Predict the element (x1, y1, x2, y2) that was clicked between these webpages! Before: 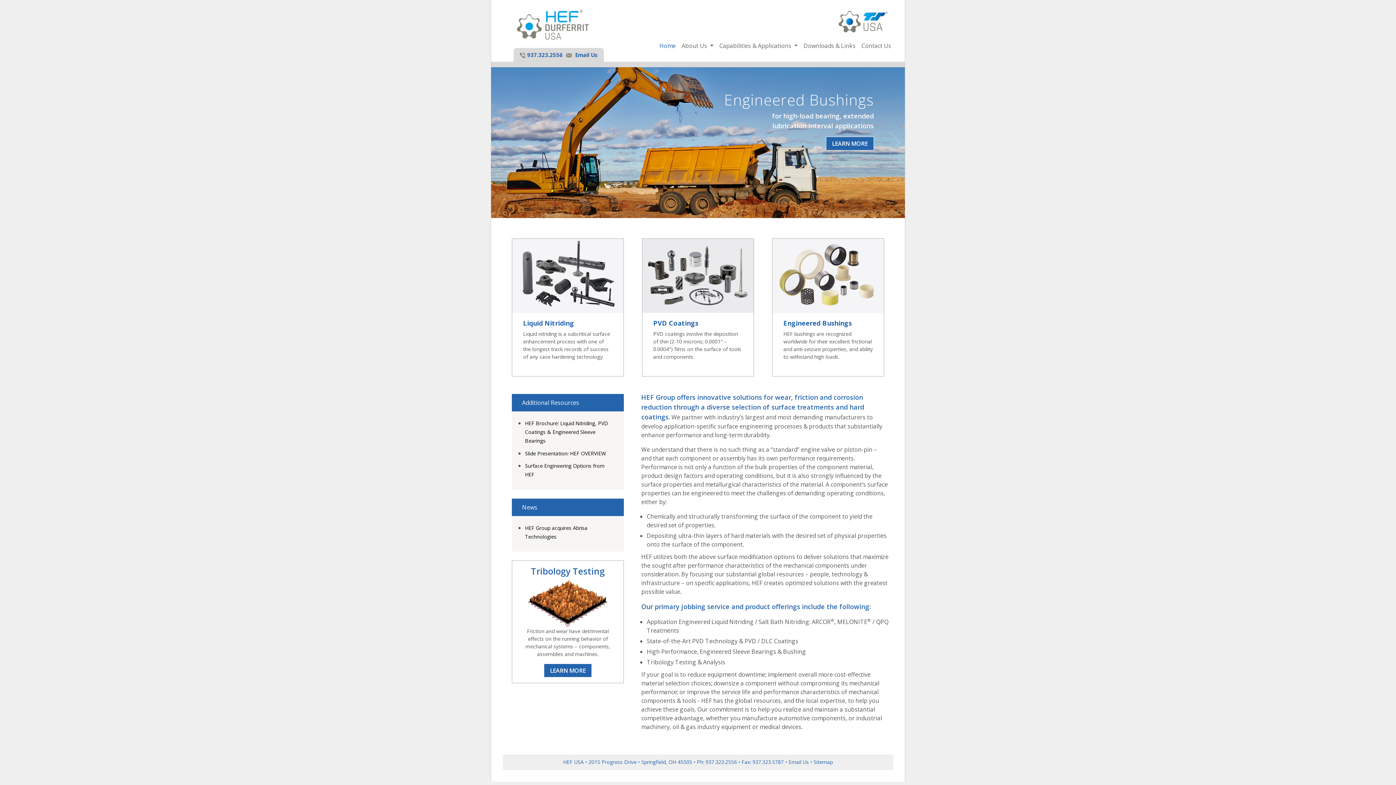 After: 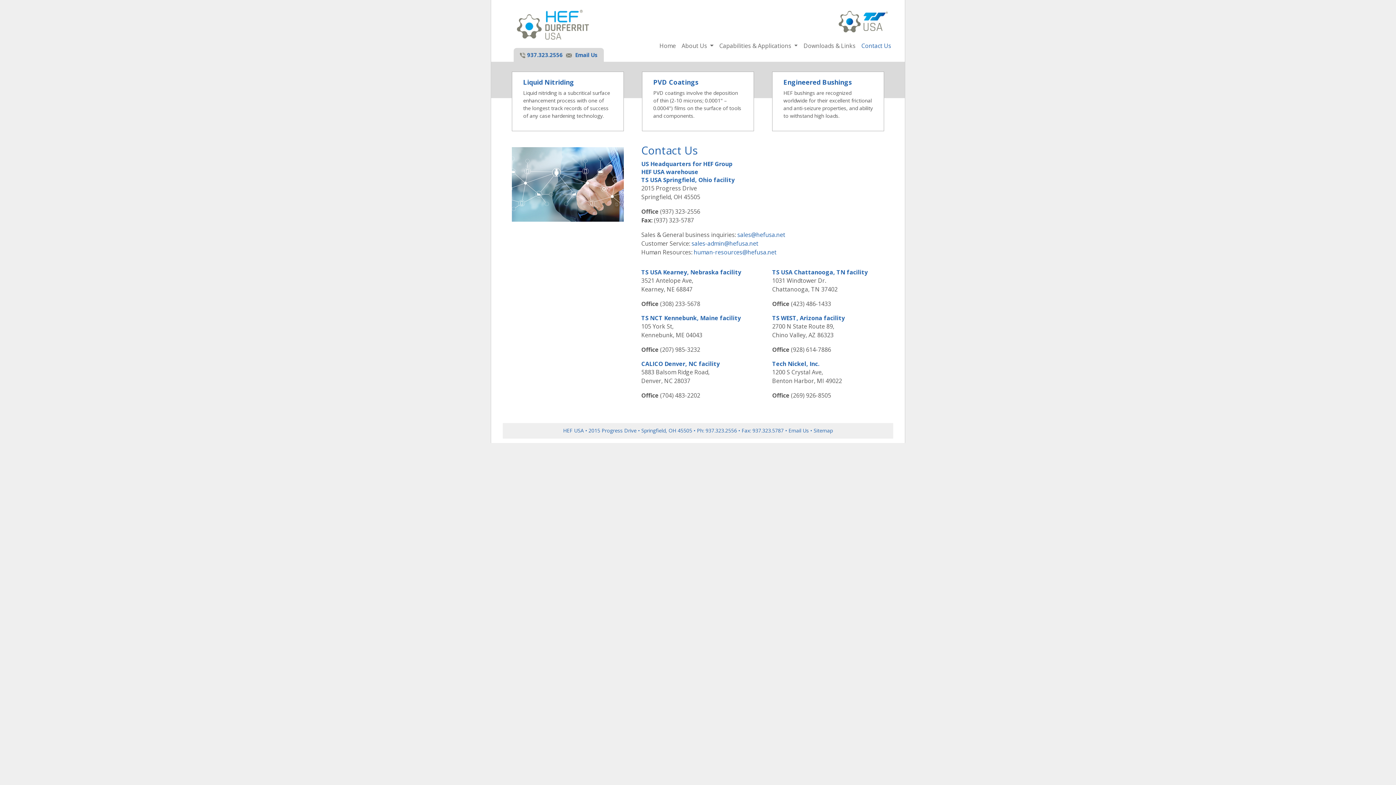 Action: bbox: (858, 41, 894, 50) label: Contact Us